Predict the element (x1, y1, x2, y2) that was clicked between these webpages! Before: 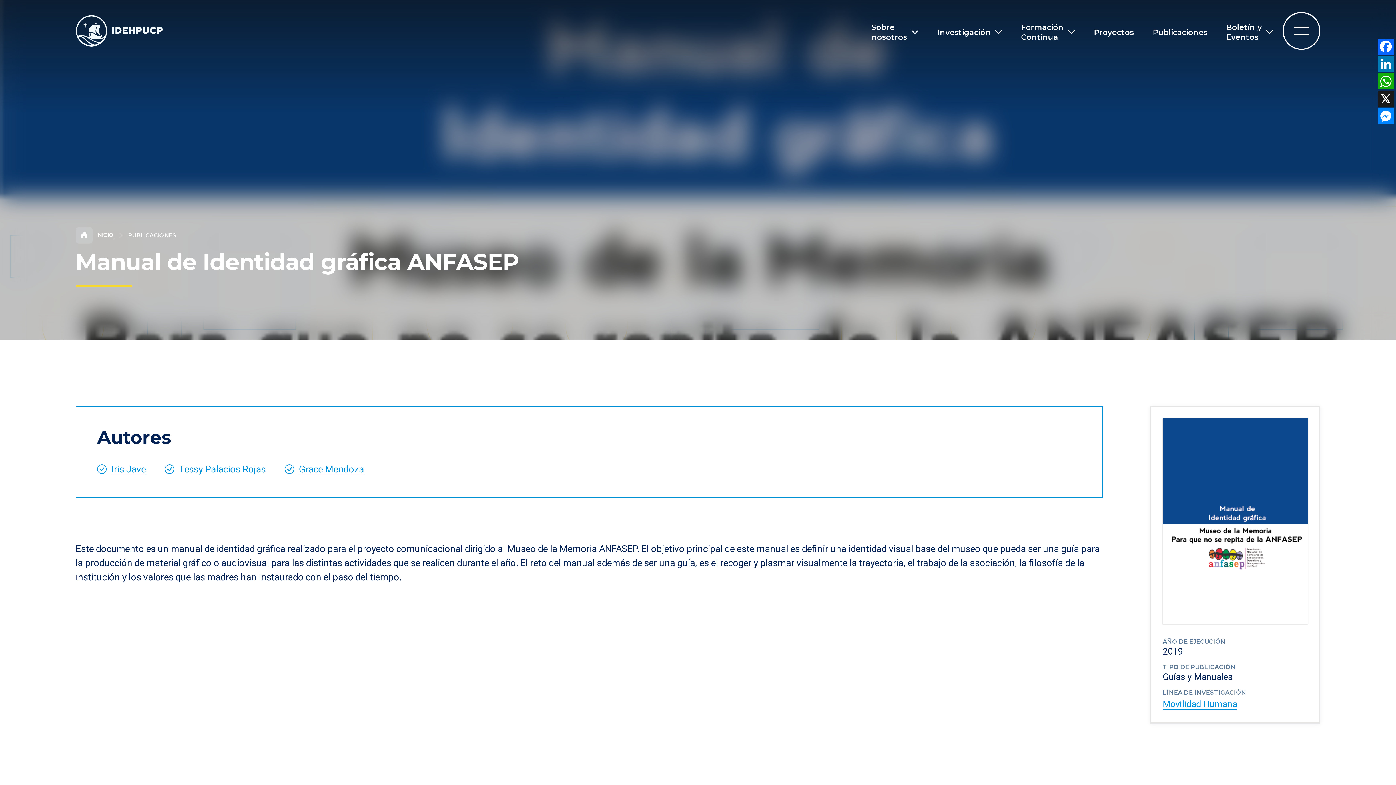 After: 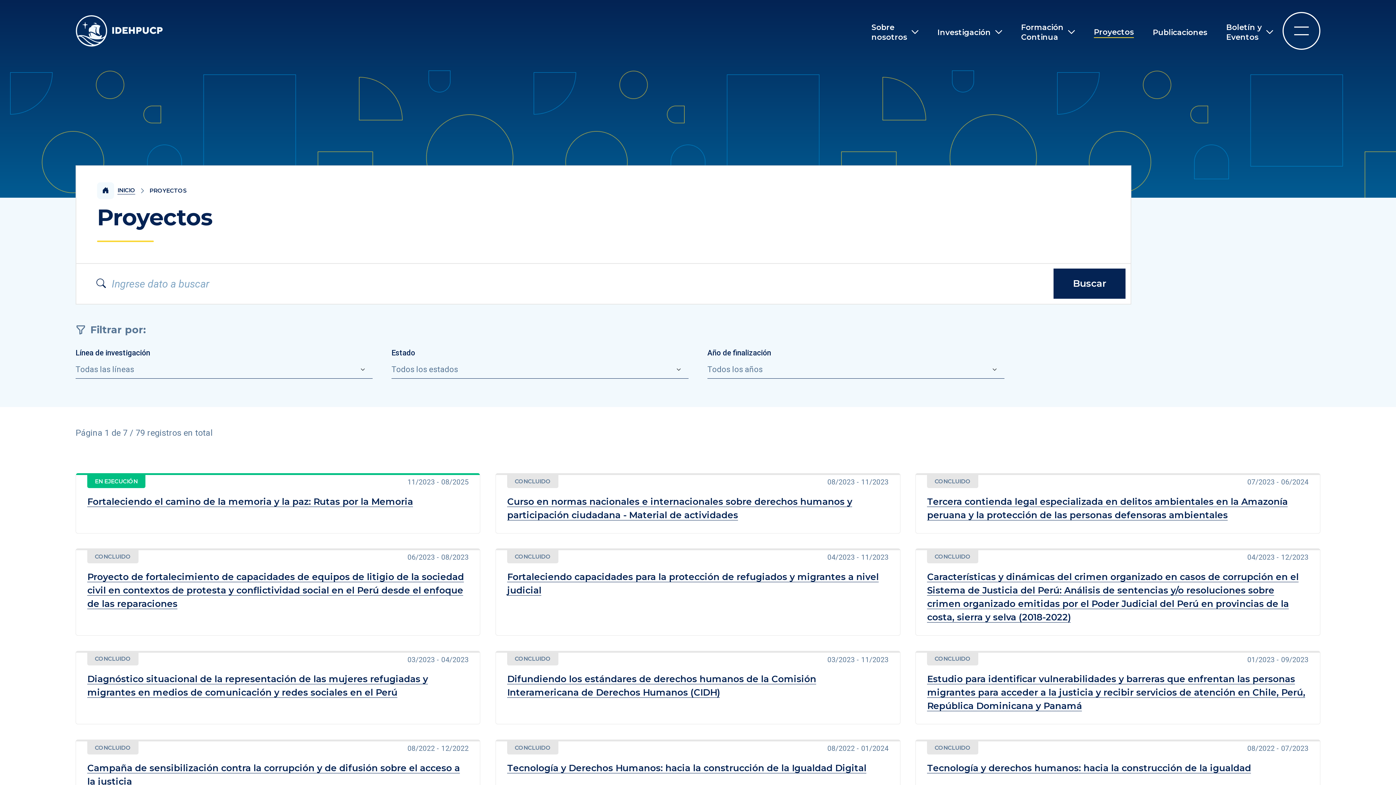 Action: label: Proyectos bbox: (1094, 27, 1134, 37)